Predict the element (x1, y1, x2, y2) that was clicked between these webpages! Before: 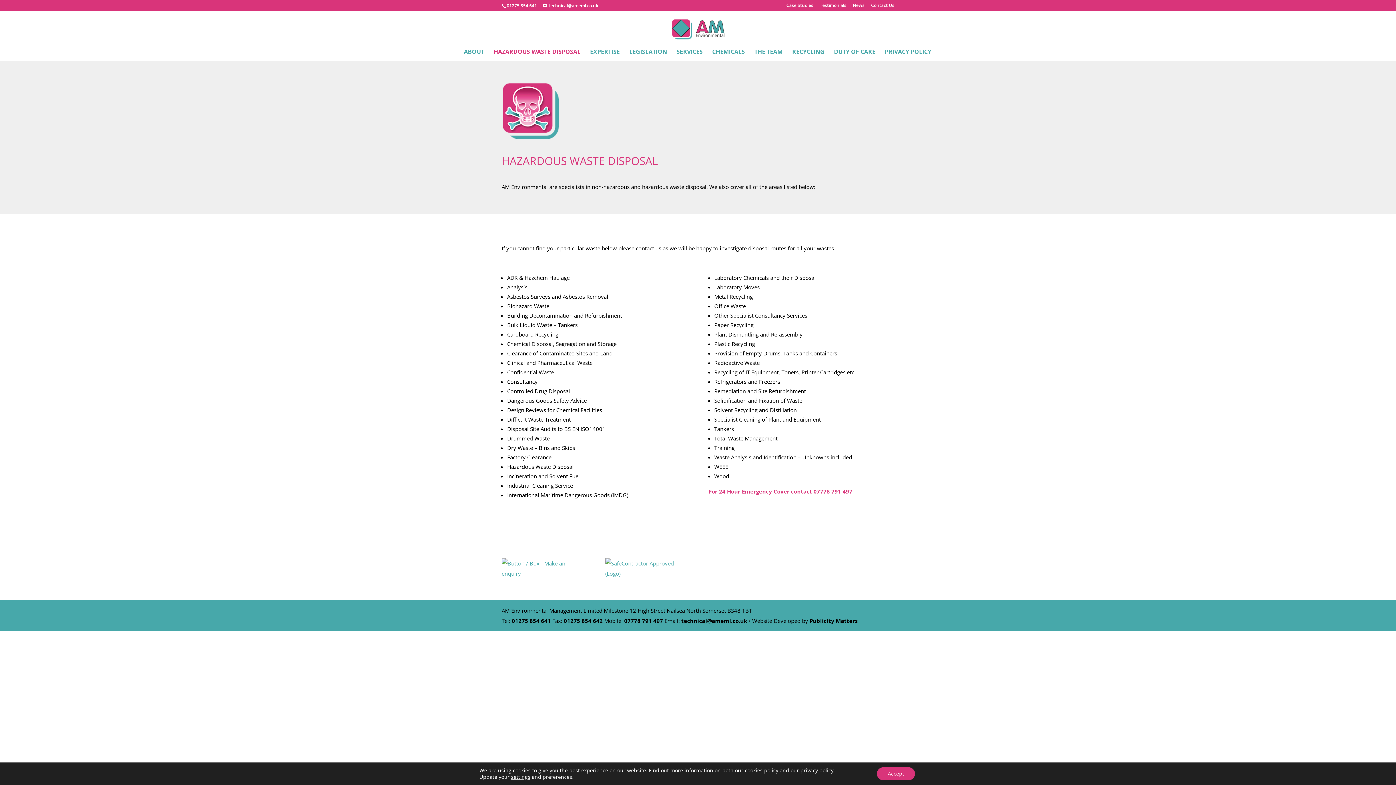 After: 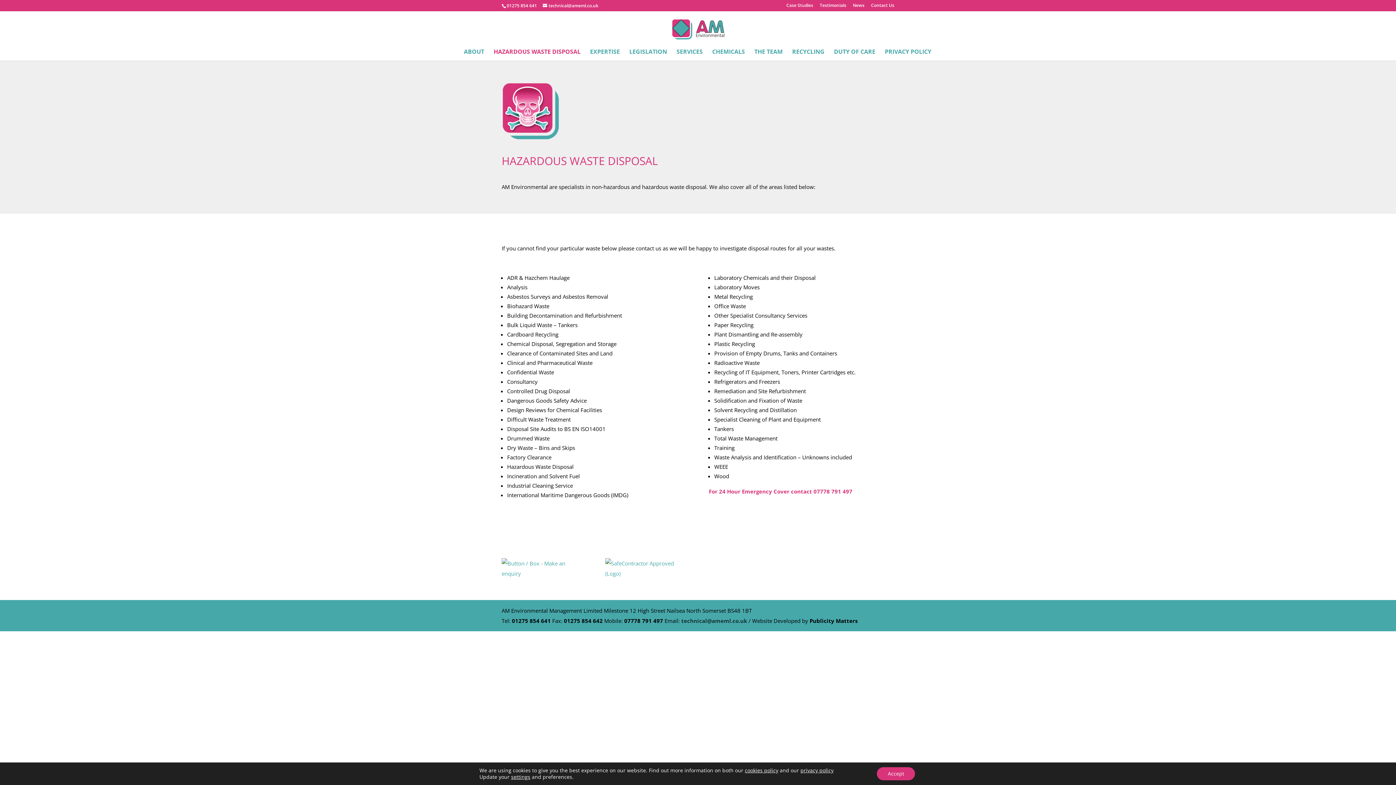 Action: bbox: (681, 617, 747, 624) label: technical@ameml.co.uk